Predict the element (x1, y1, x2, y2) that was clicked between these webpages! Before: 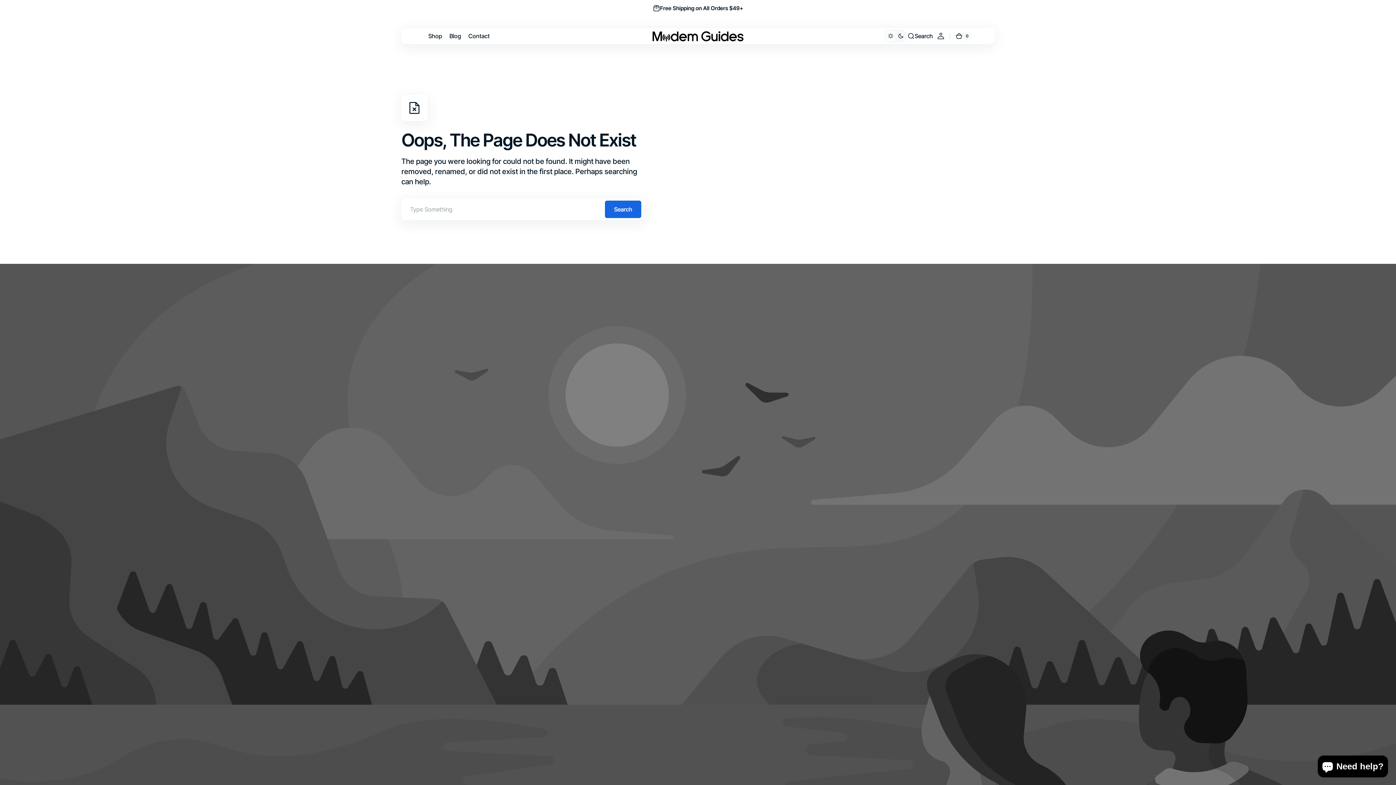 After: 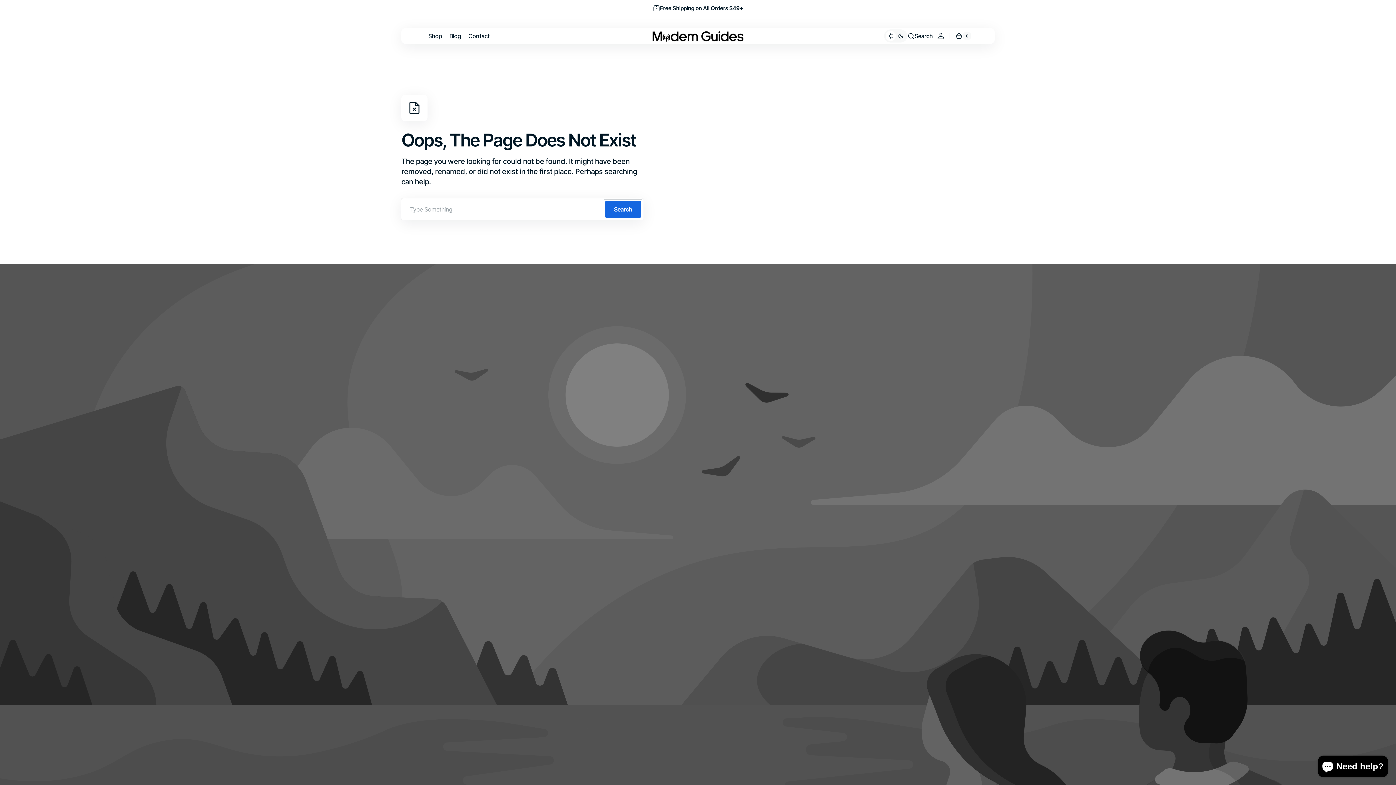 Action: label: Search bbox: (605, 200, 641, 218)